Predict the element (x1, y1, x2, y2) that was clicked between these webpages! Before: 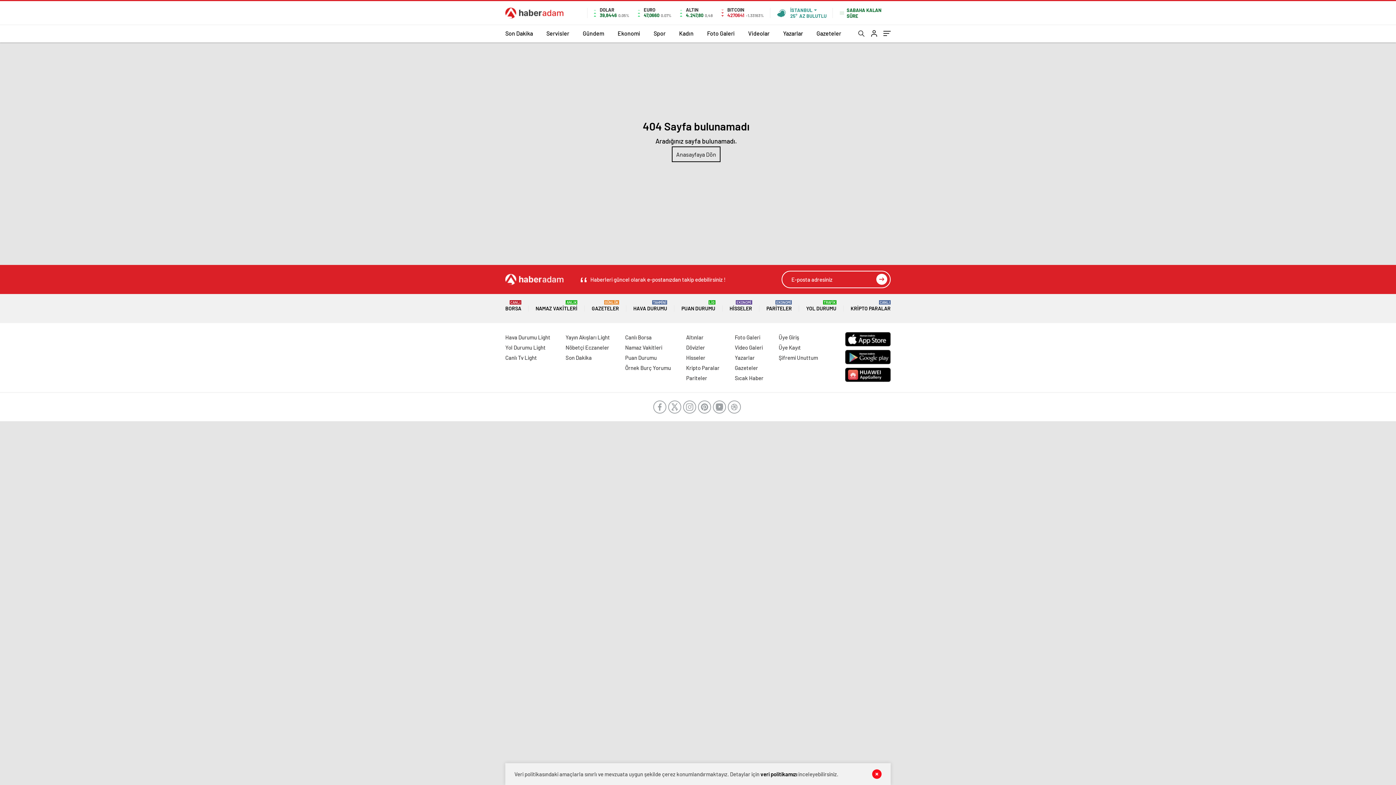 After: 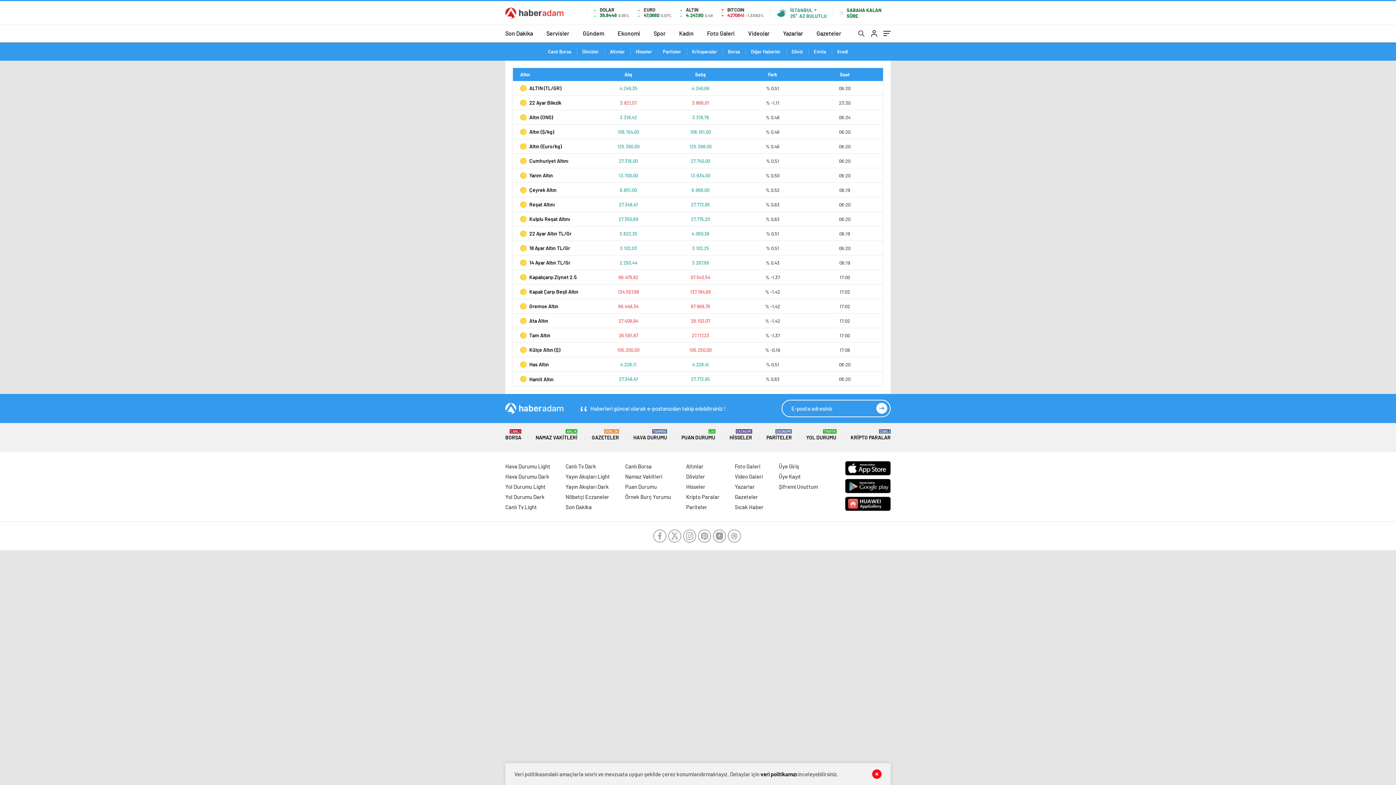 Action: label: Altınlar bbox: (686, 334, 703, 340)